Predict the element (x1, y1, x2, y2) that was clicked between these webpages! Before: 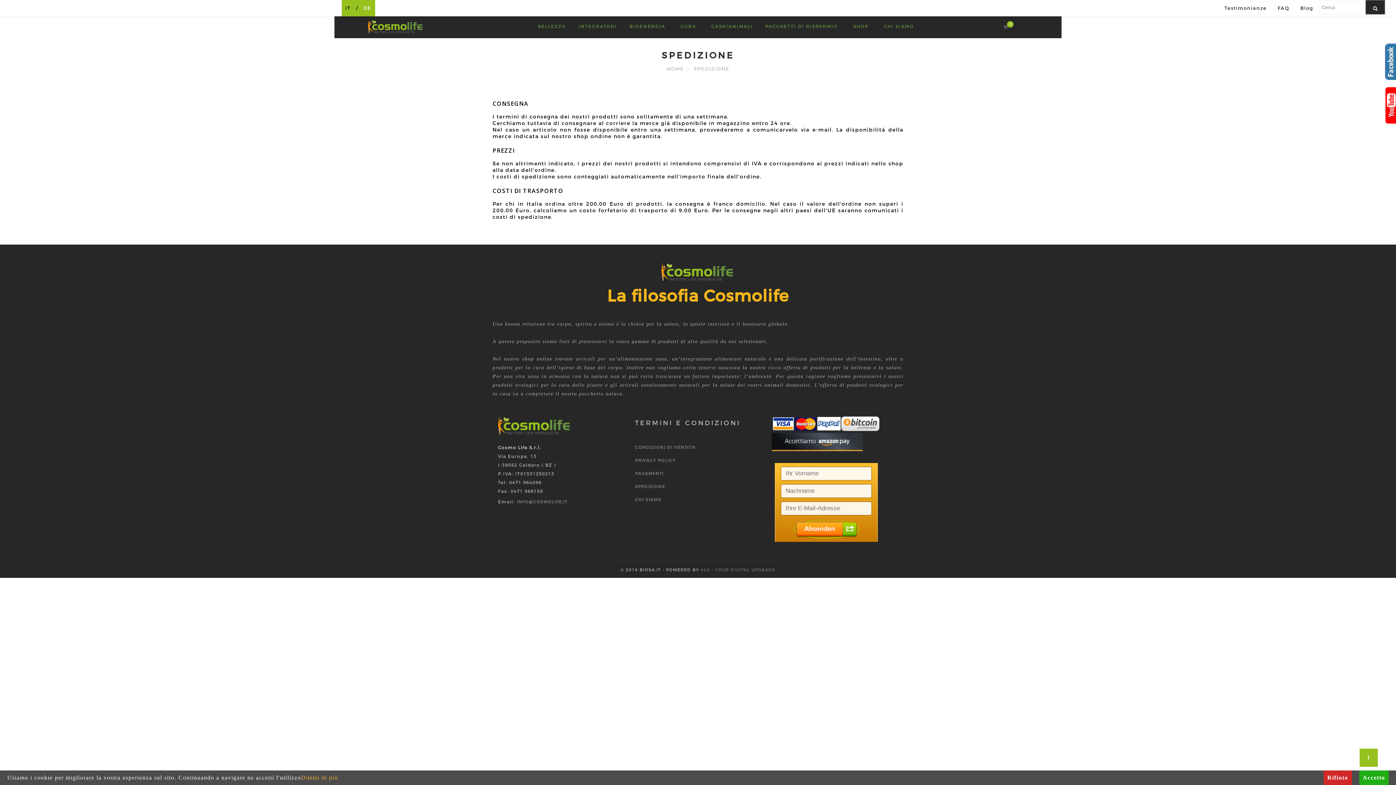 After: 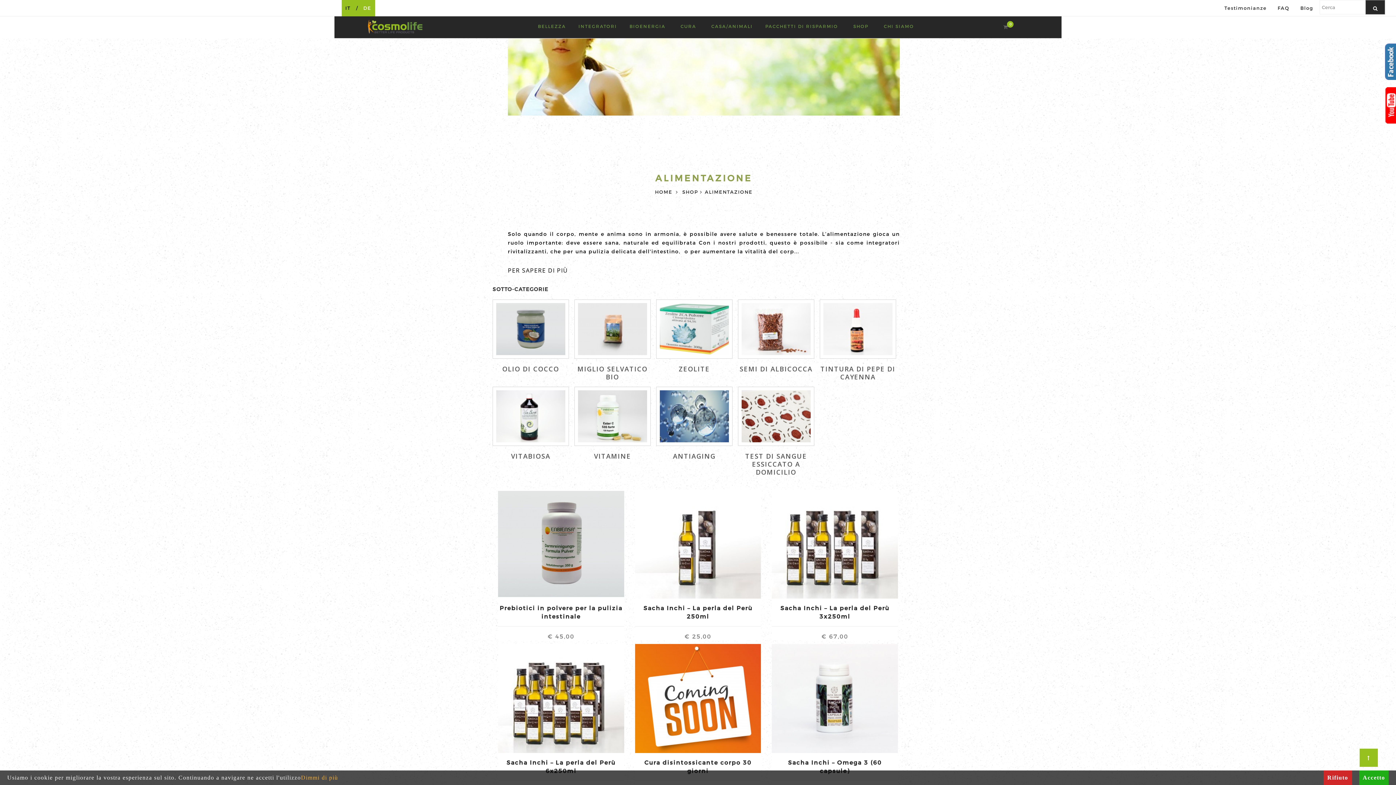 Action: label: INTEGRATORI bbox: (578, 16, 617, 37)